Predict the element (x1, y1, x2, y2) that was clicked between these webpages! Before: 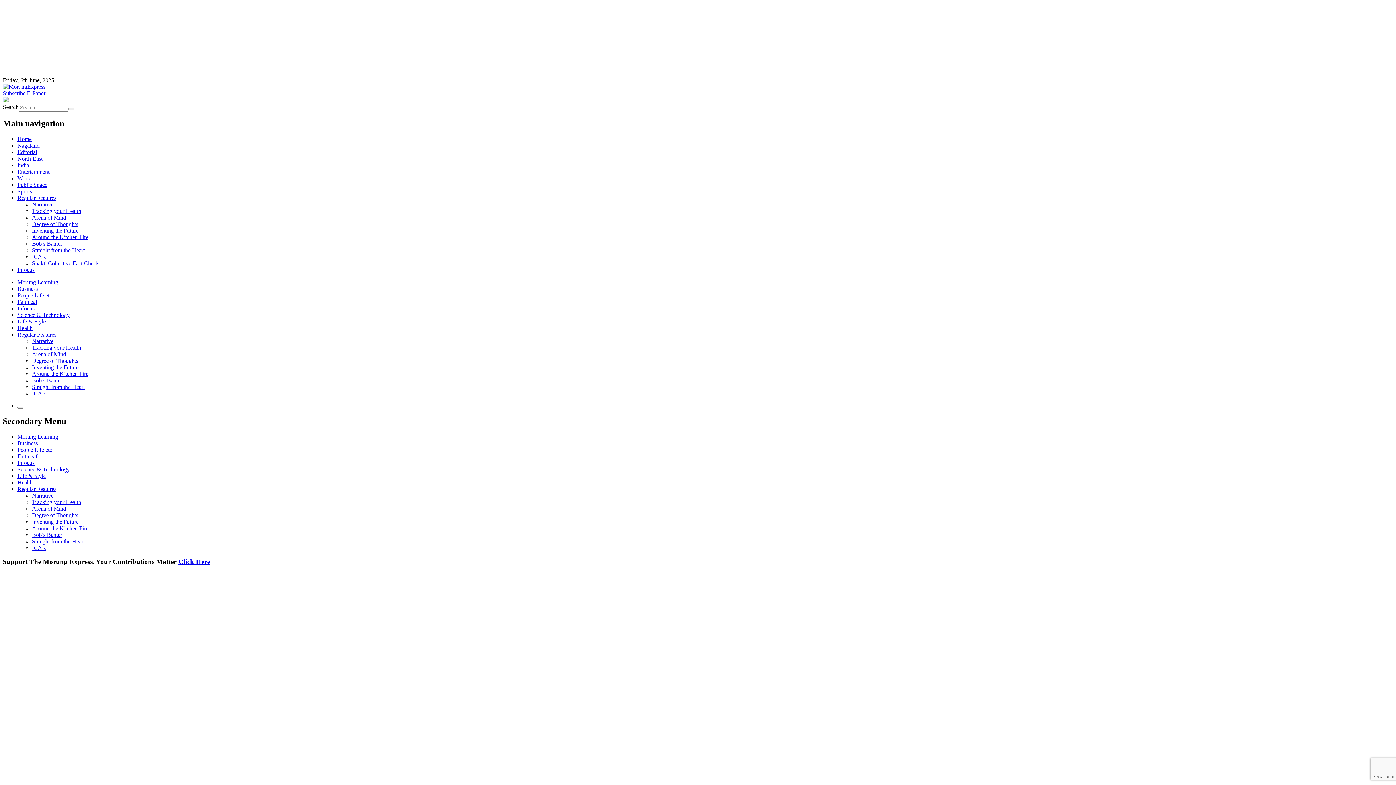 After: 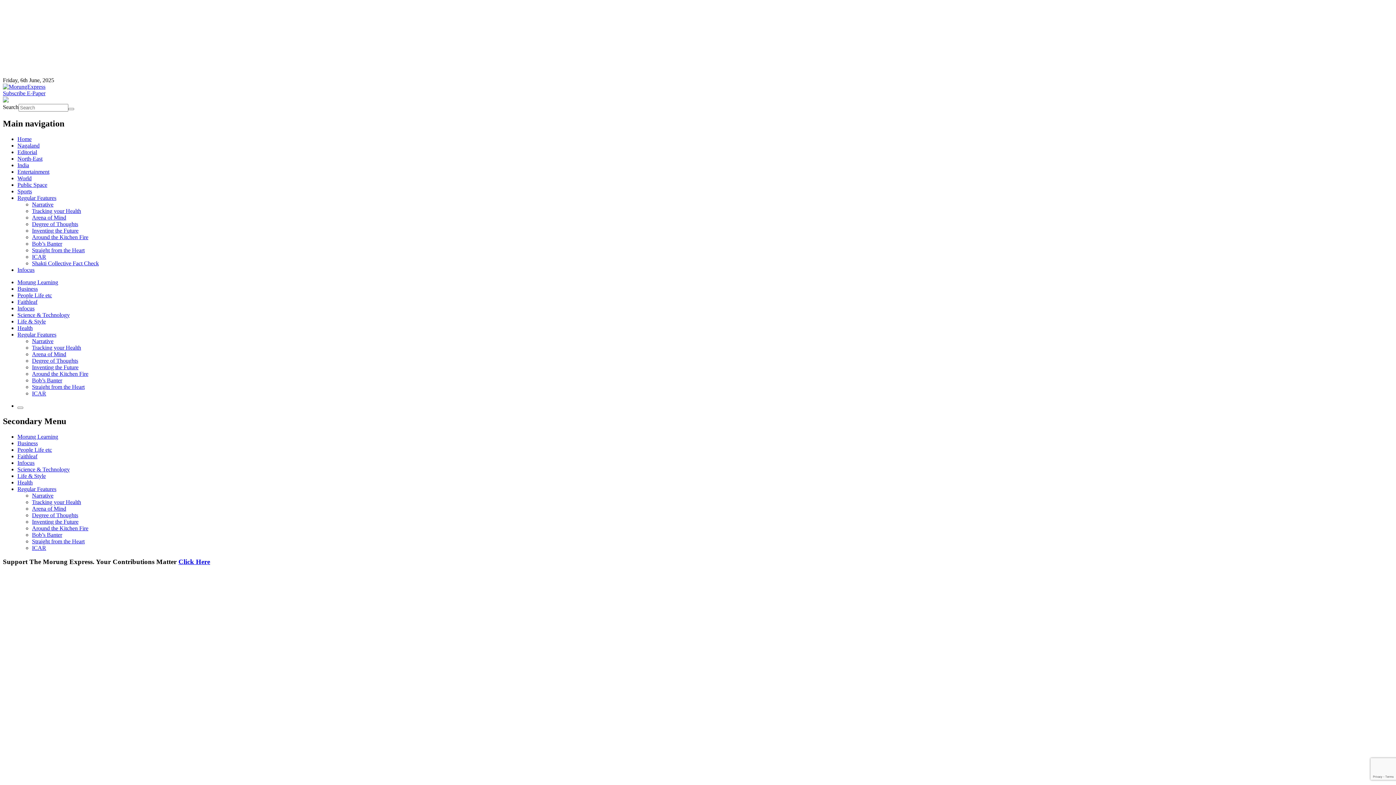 Action: label: Editorial bbox: (17, 149, 37, 155)